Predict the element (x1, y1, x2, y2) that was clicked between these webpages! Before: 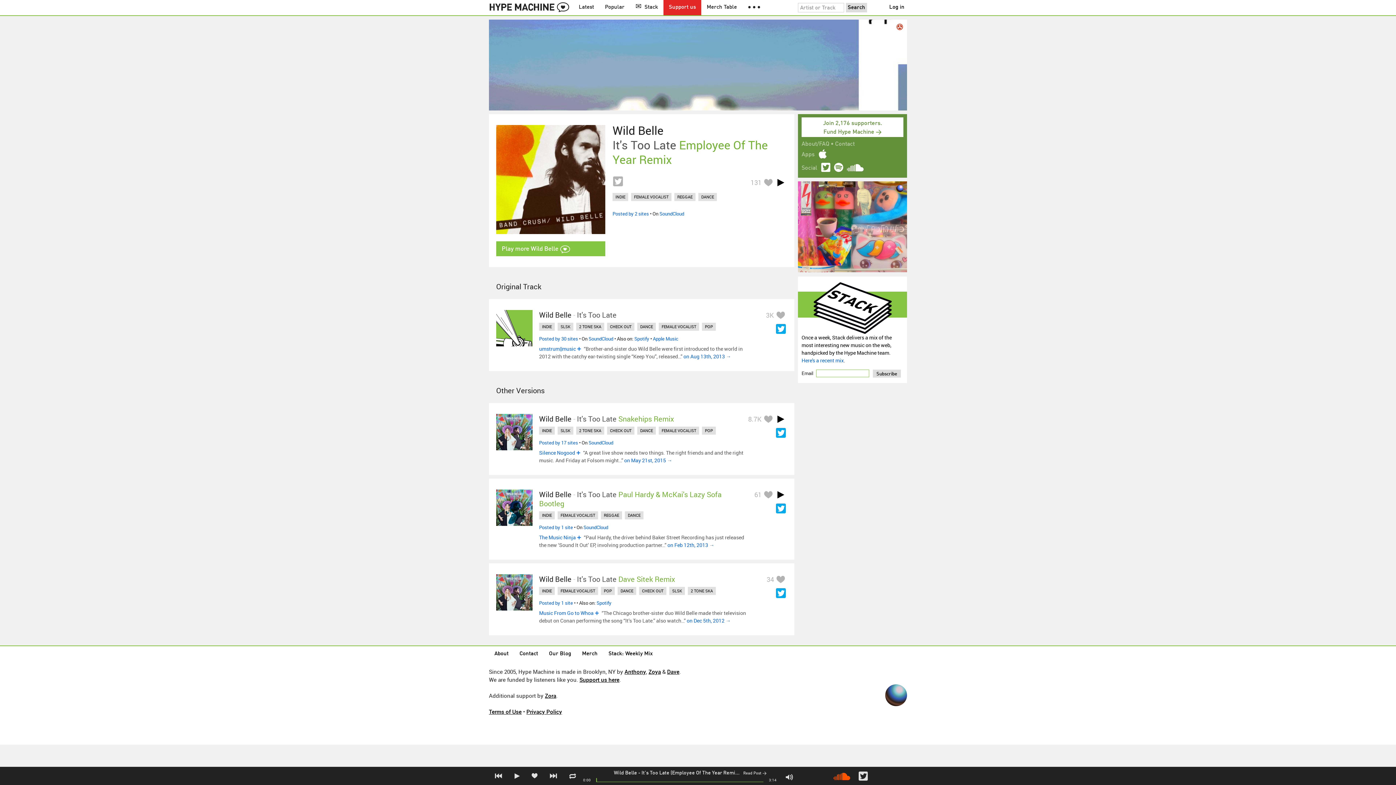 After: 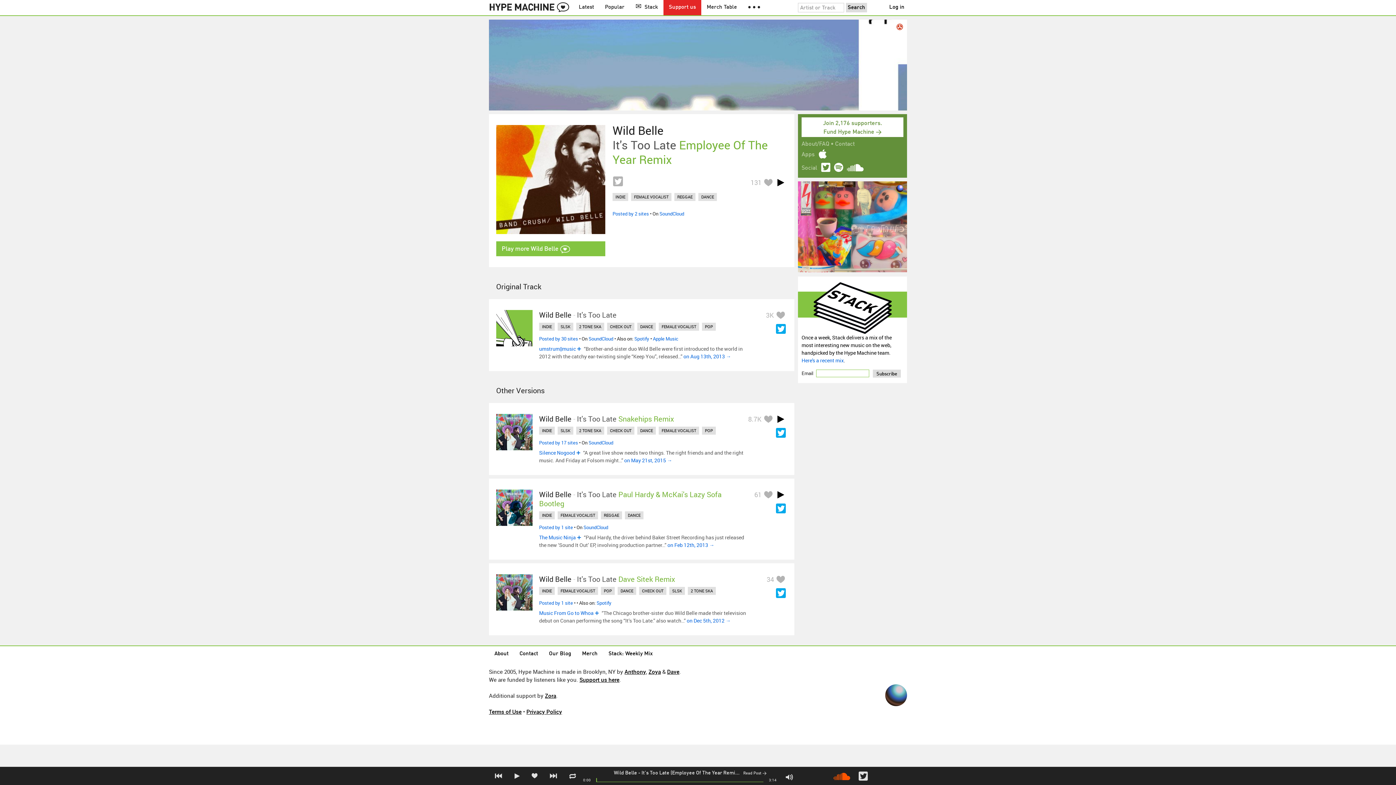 Action: bbox: (821, 162, 830, 174)